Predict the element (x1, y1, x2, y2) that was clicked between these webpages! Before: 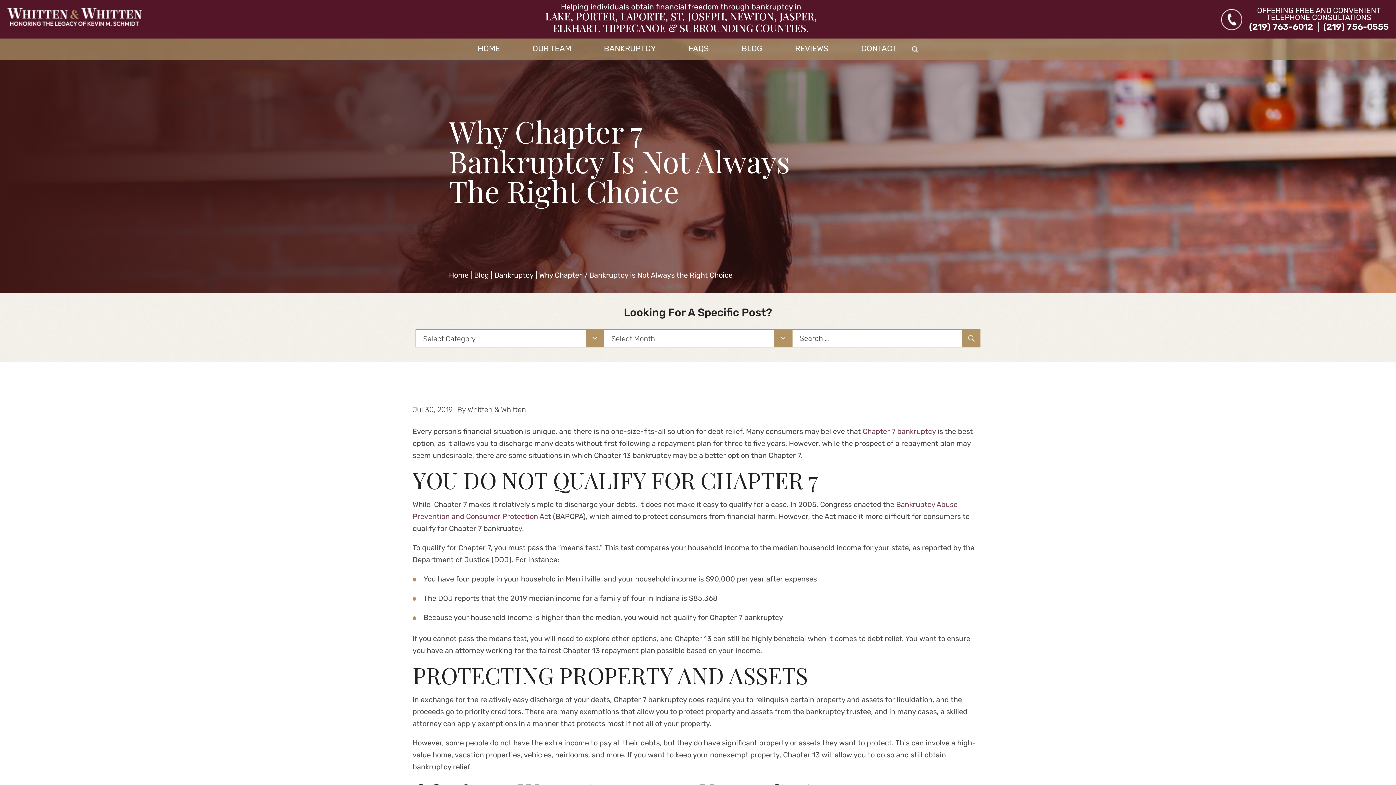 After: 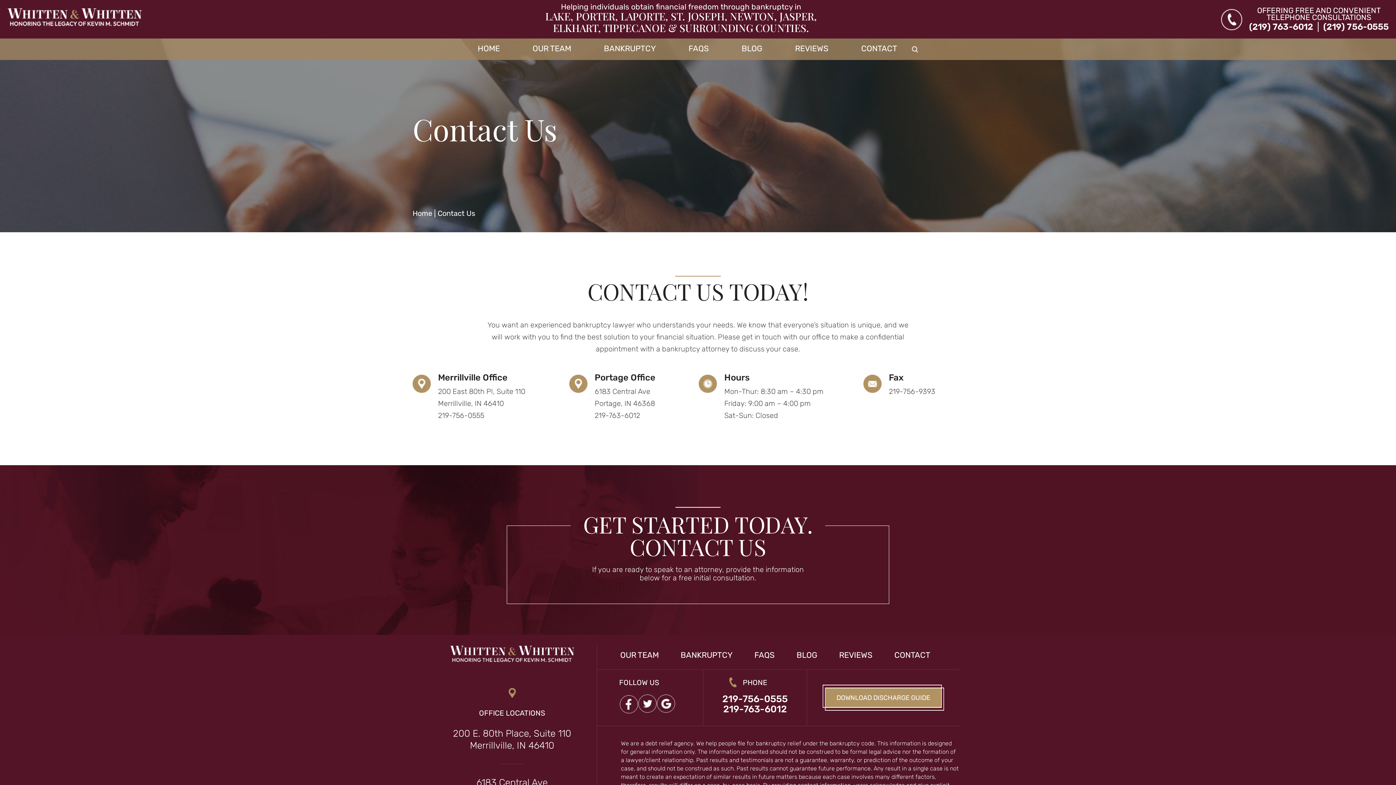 Action: bbox: (861, 44, 897, 52) label: CONTACT